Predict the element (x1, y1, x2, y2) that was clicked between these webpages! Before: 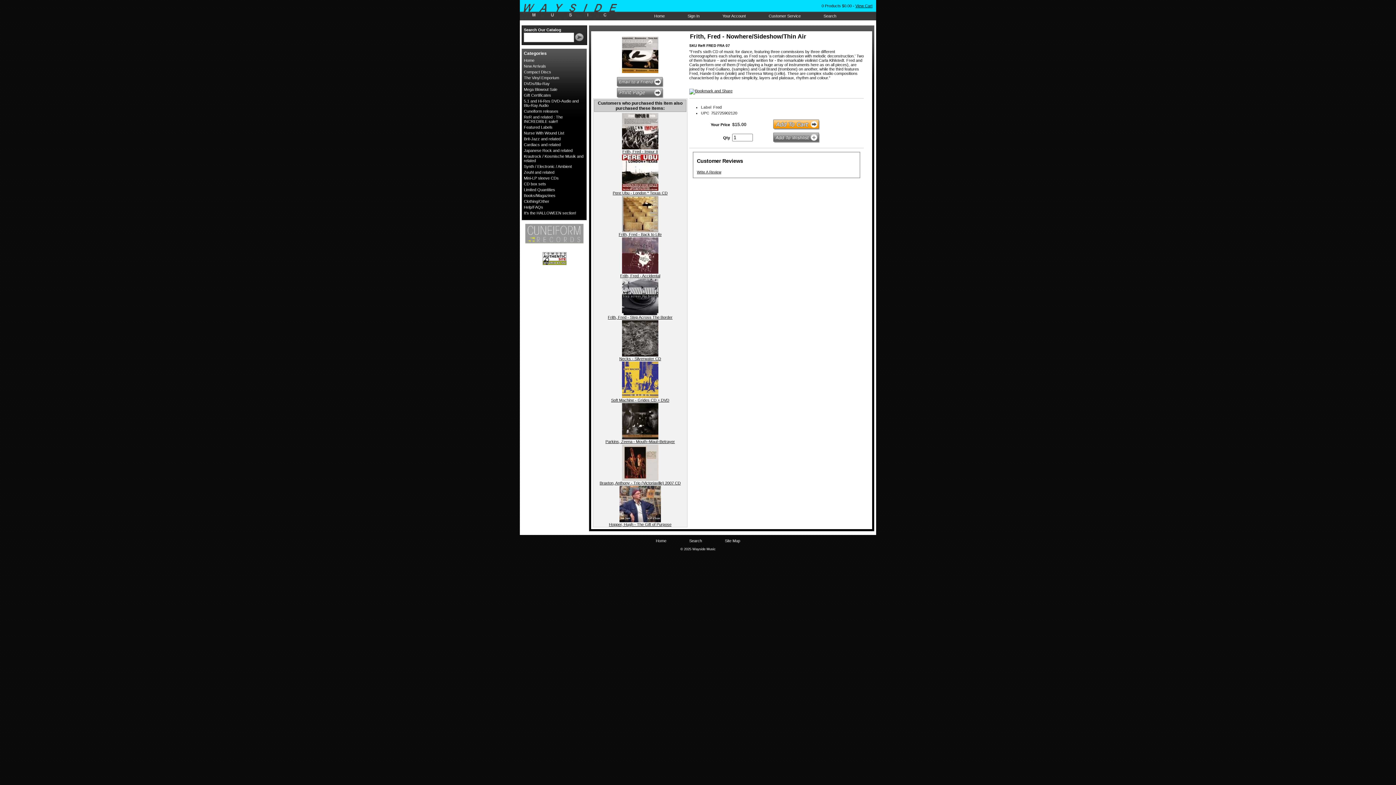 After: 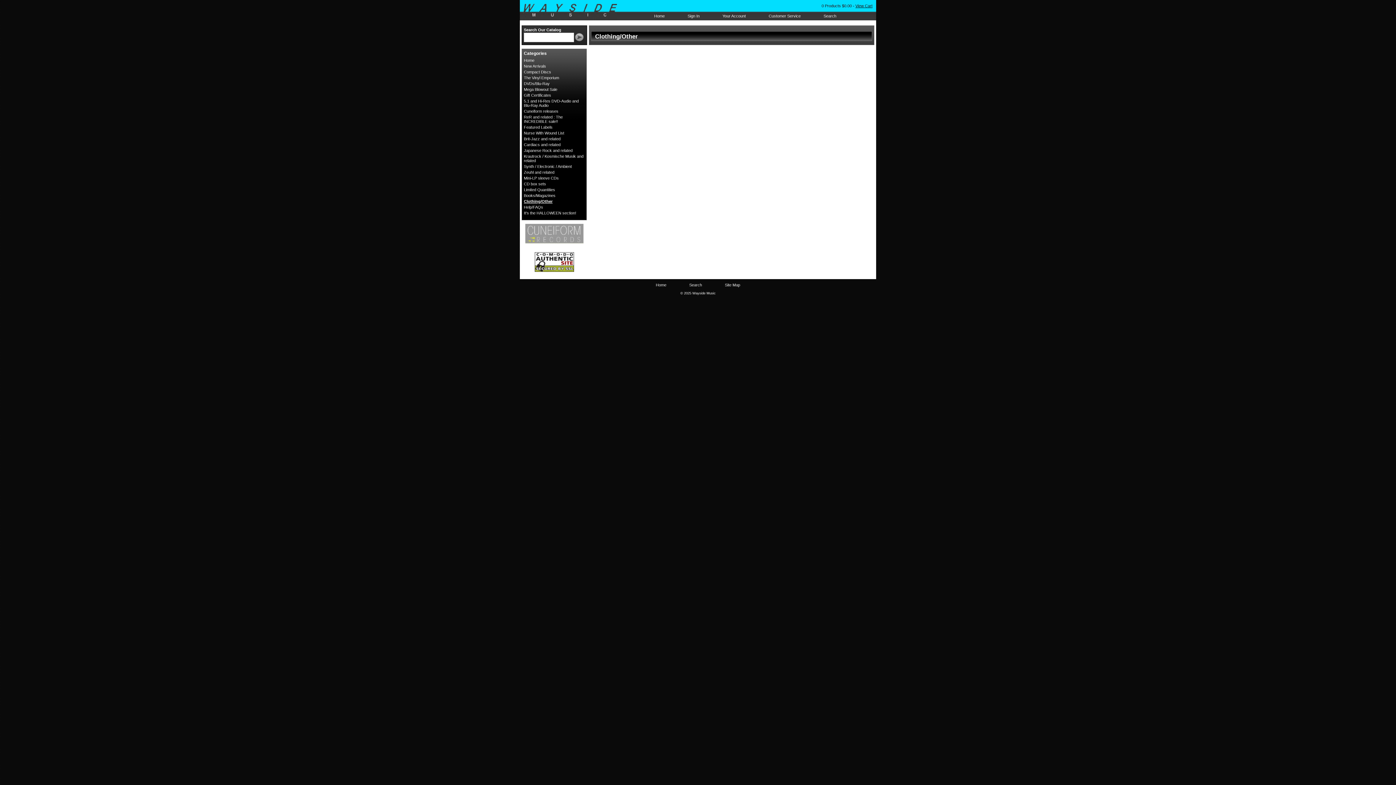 Action: label: Clothing/Other bbox: (524, 199, 549, 203)